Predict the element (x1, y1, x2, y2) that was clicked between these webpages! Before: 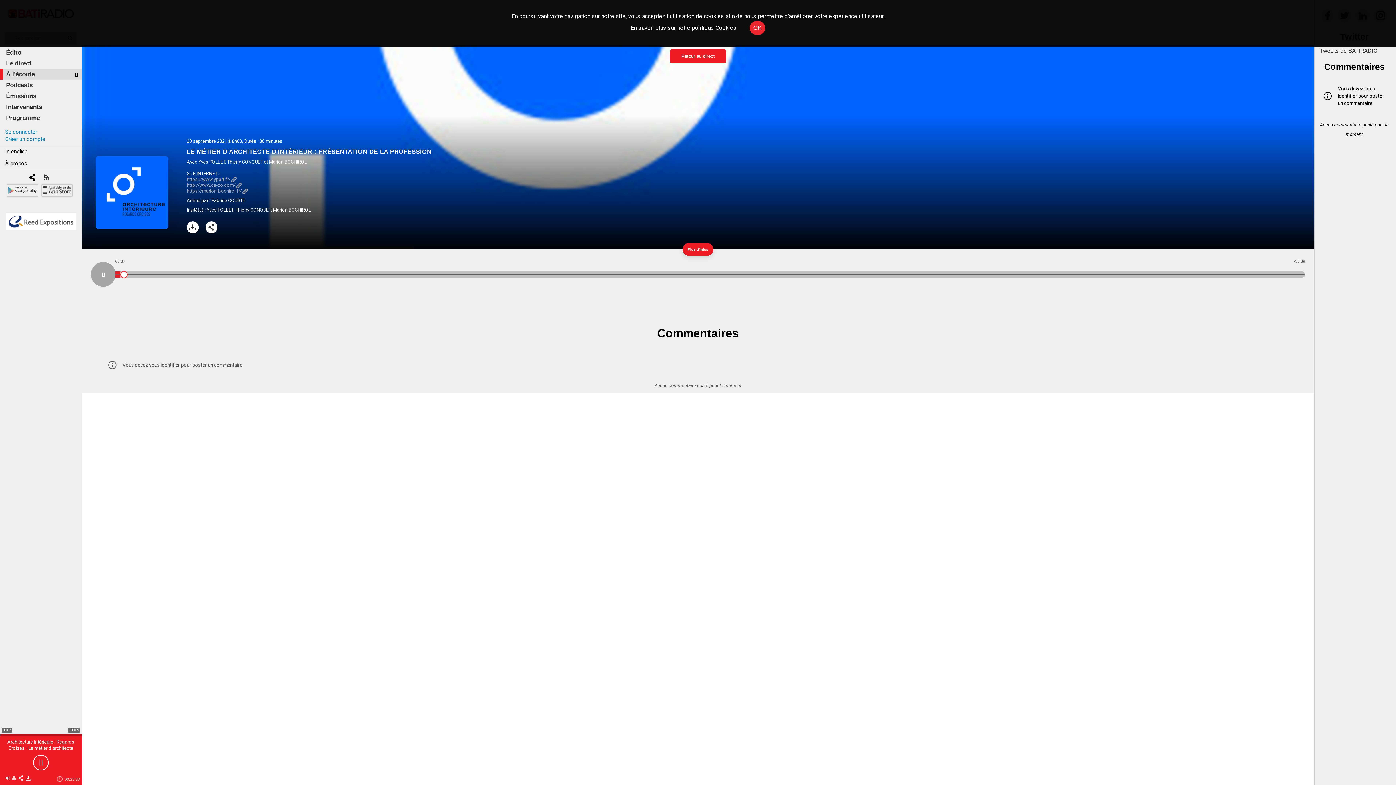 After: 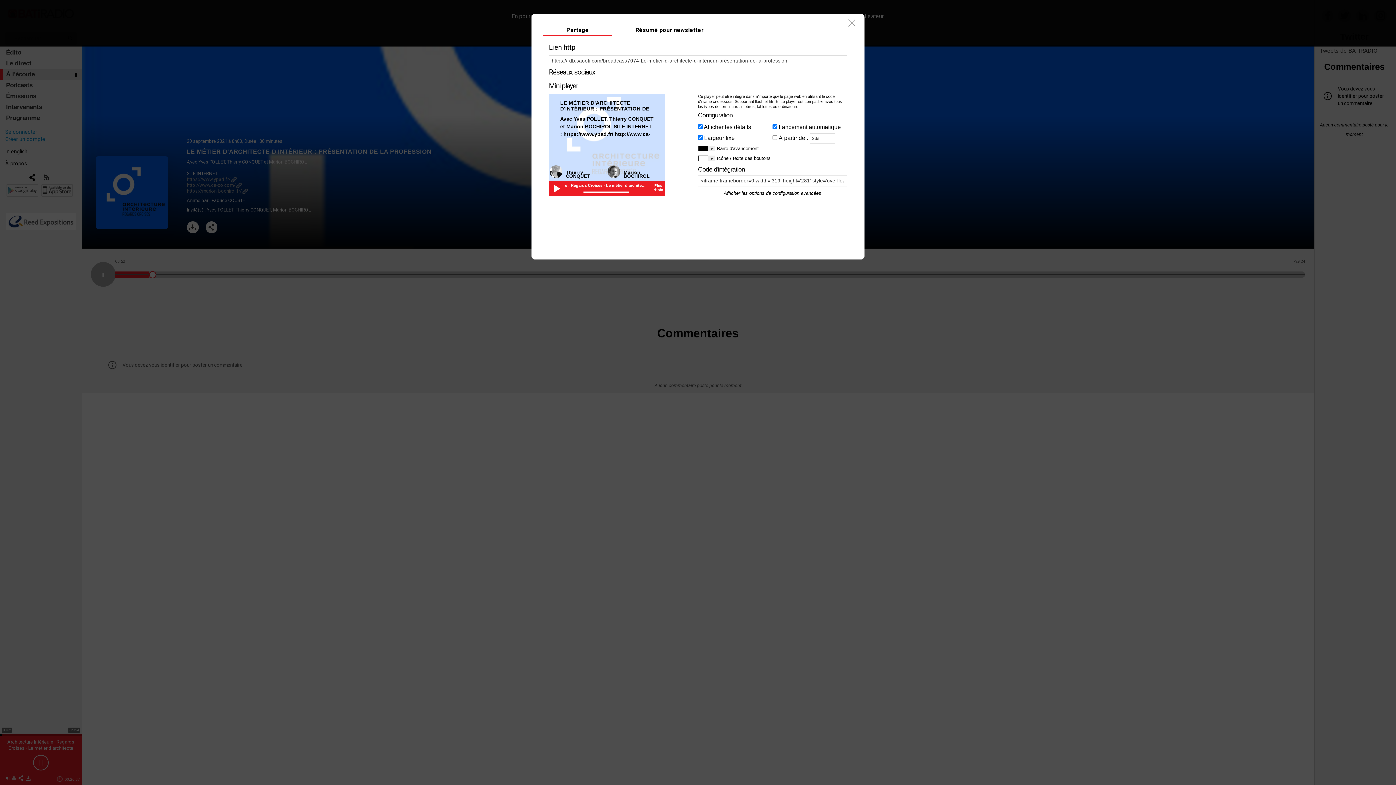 Action: bbox: (12, 775, 17, 782)